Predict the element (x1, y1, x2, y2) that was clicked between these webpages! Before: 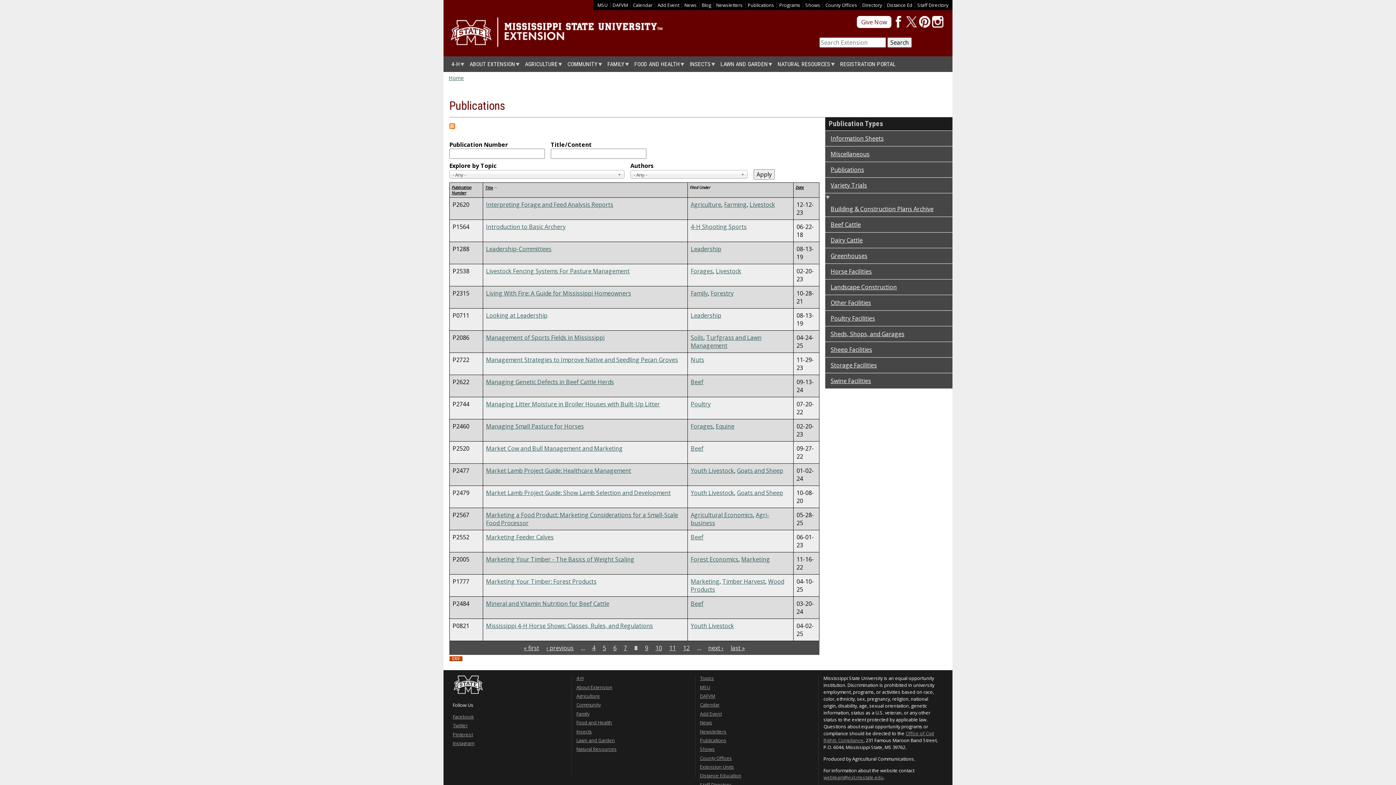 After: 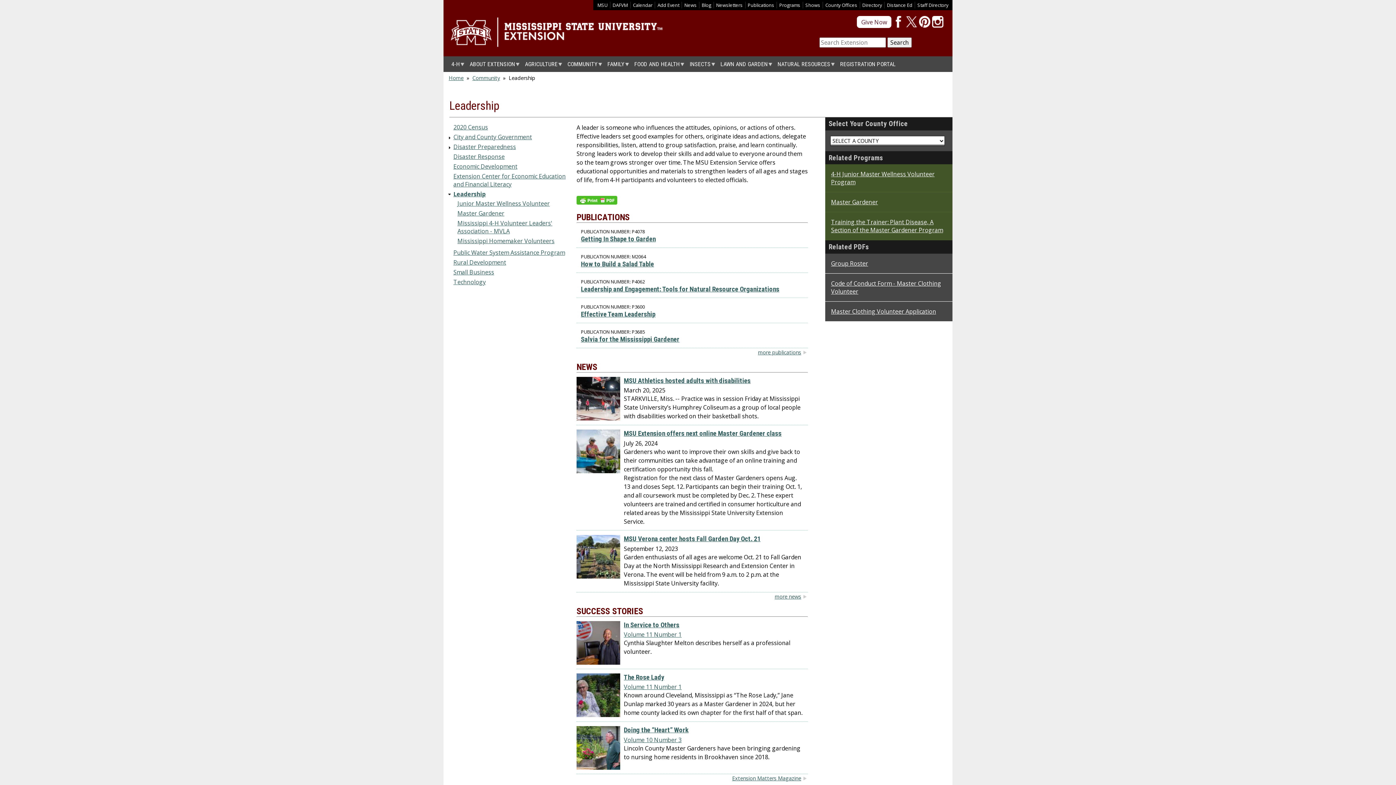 Action: label: Leadership bbox: (690, 245, 721, 253)